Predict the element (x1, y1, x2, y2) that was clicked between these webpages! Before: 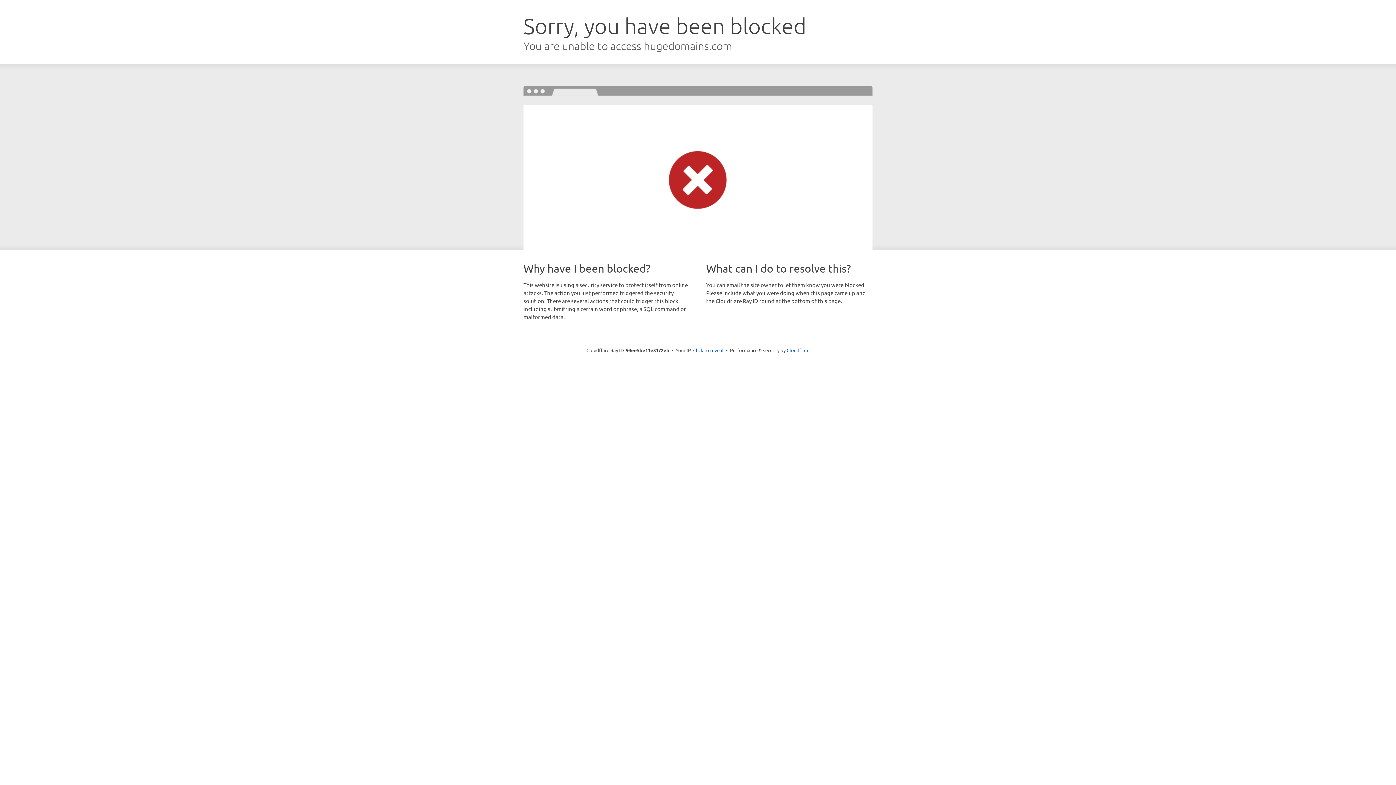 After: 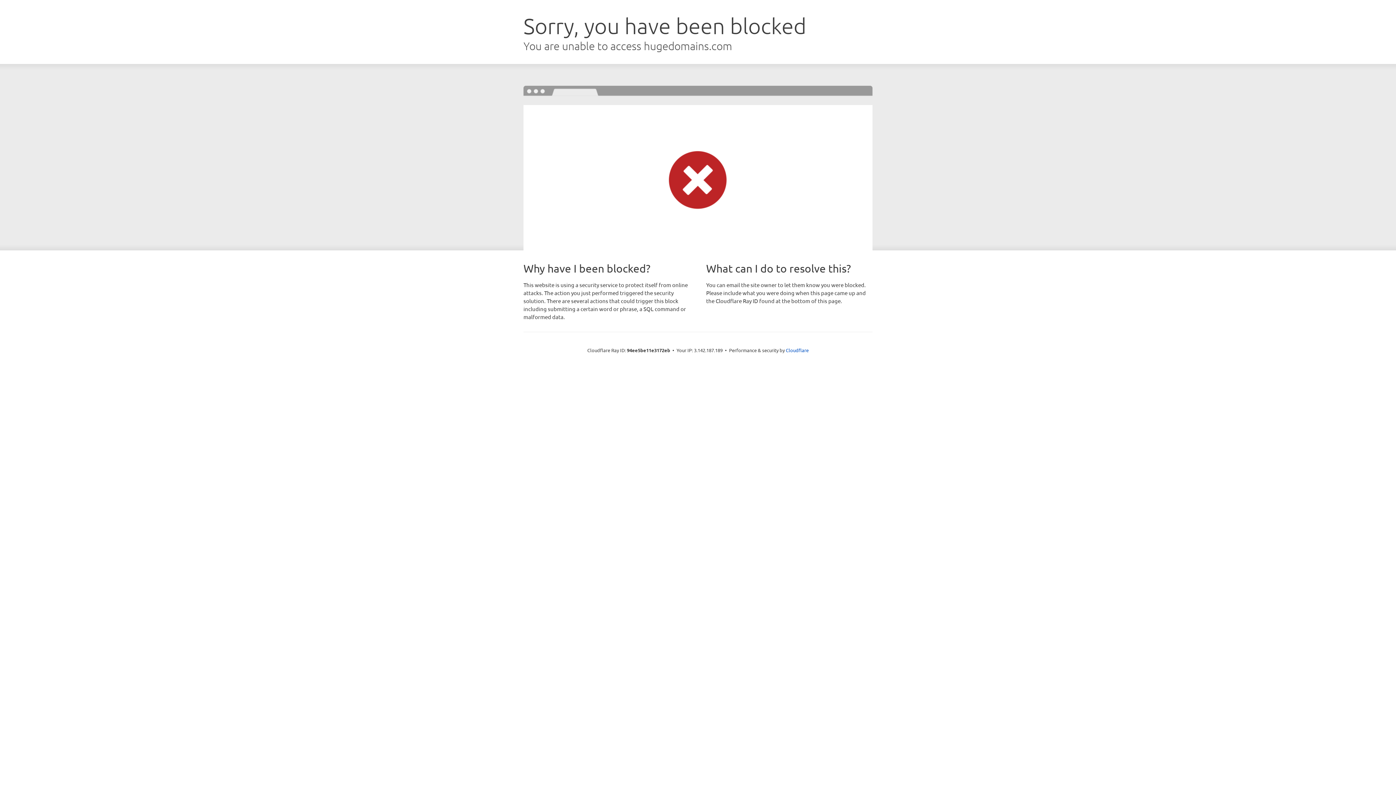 Action: bbox: (693, 346, 723, 353) label: Click to reveal